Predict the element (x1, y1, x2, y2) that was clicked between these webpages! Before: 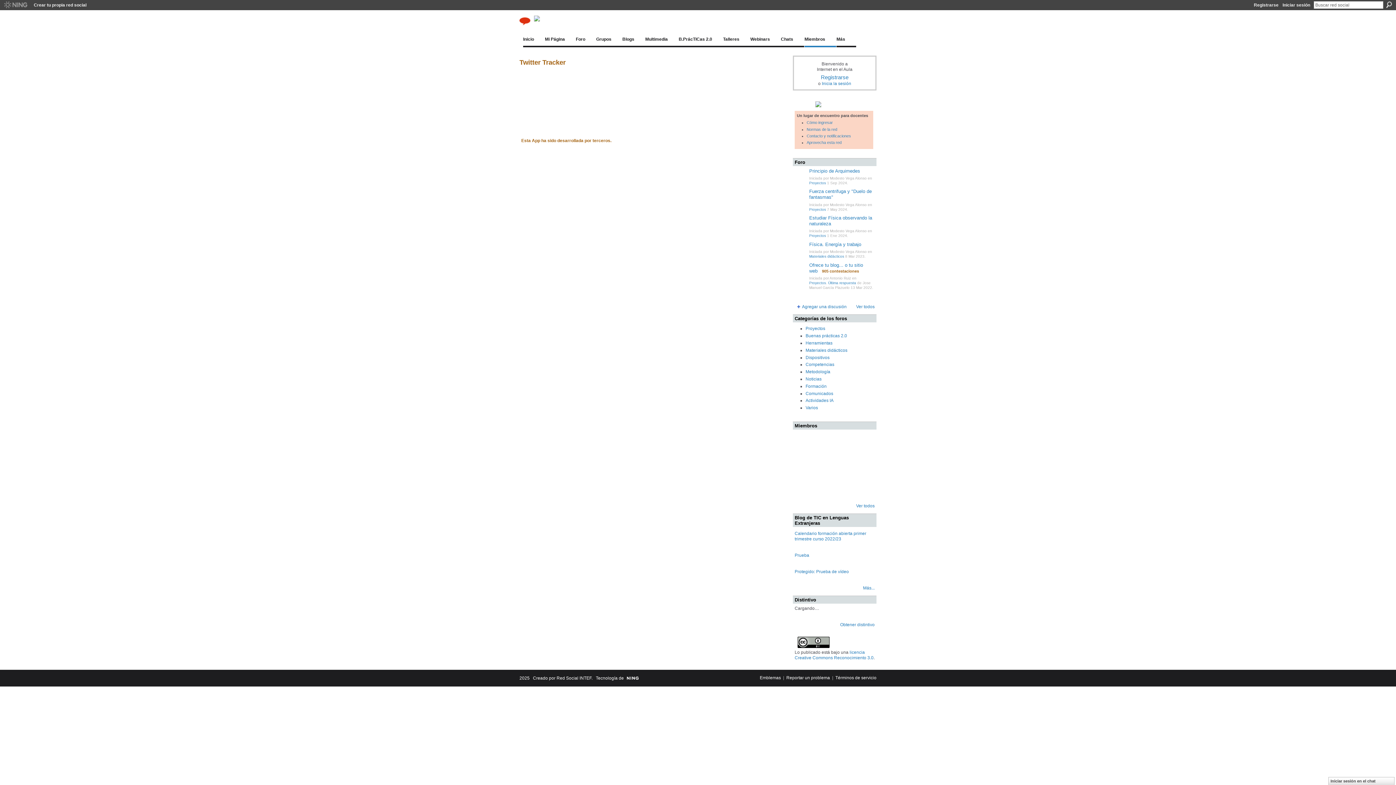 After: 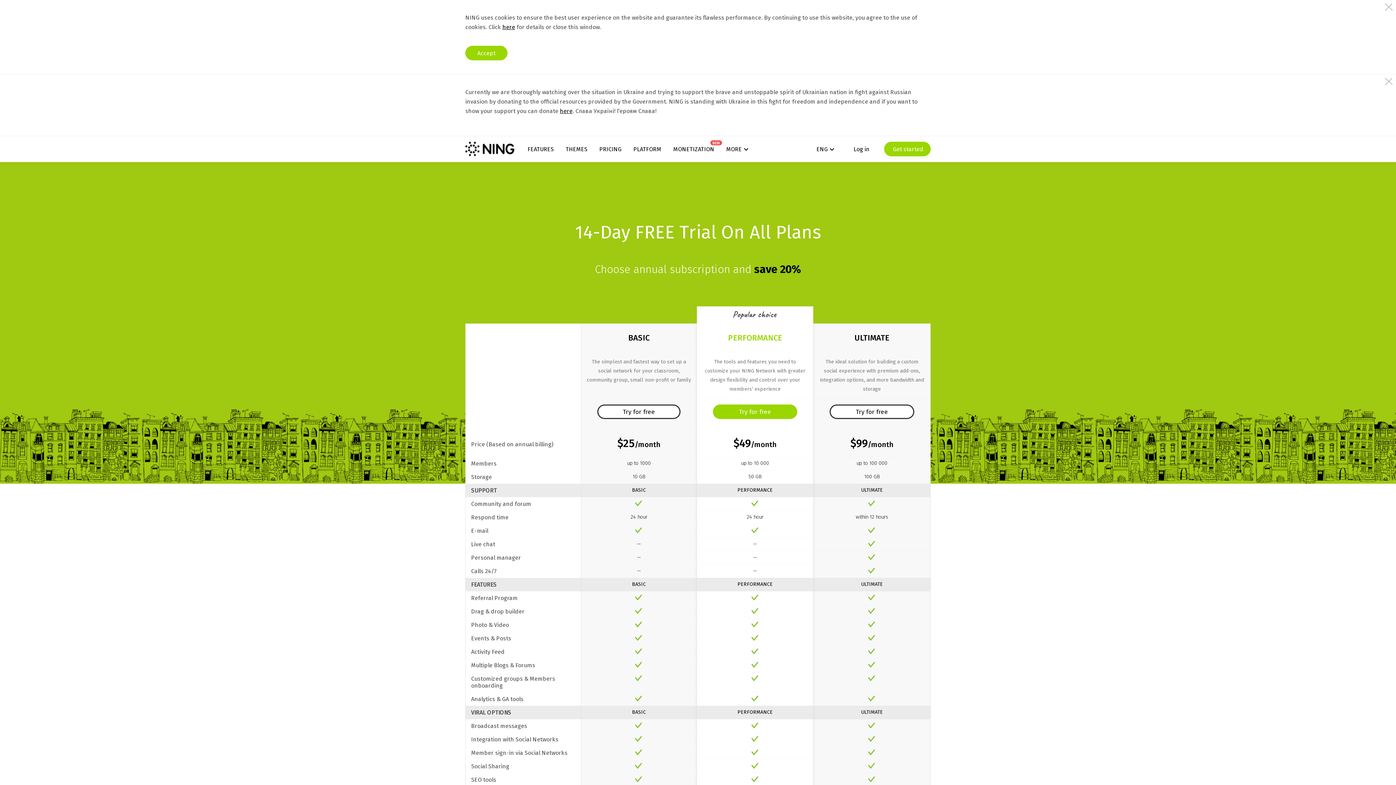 Action: bbox: (30, 0, 89, 10) label: Crear tu propia red social